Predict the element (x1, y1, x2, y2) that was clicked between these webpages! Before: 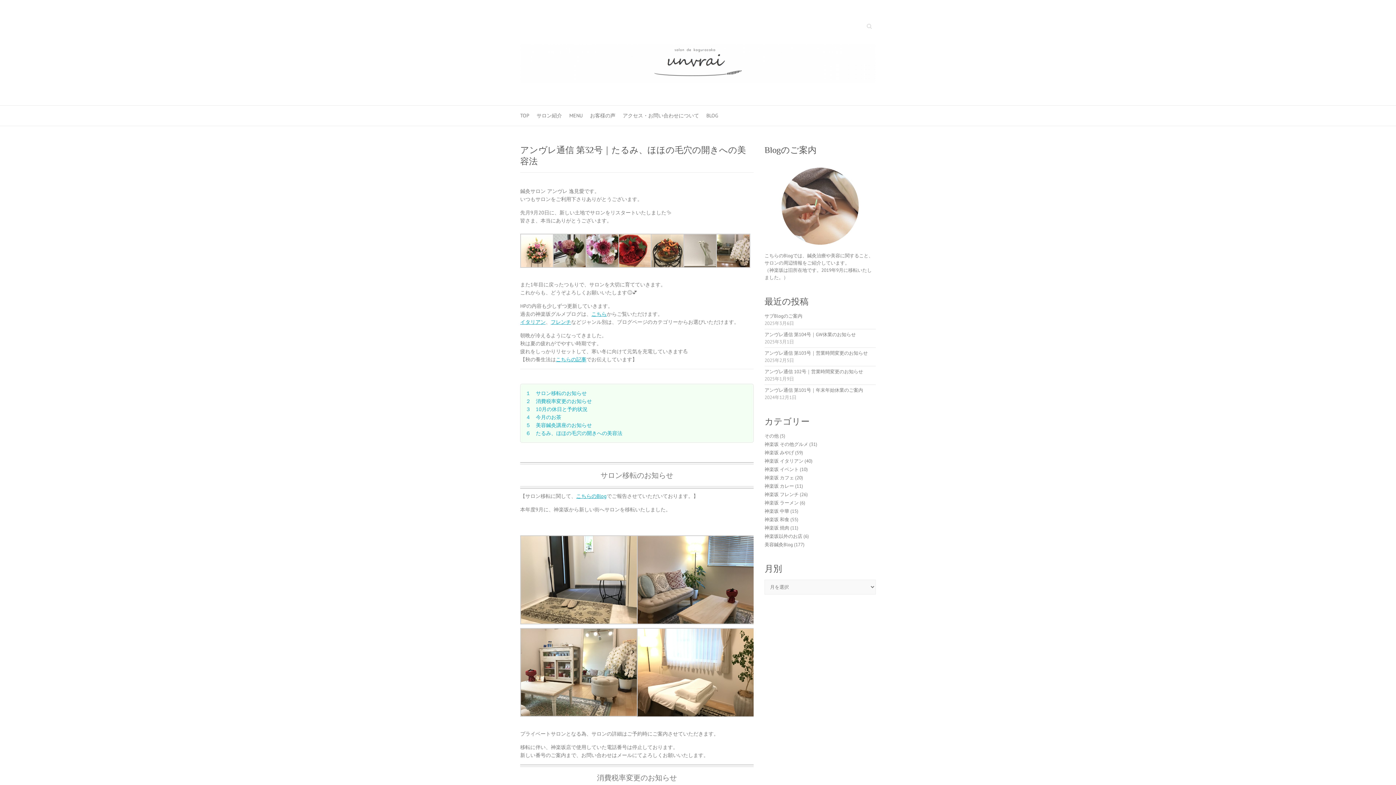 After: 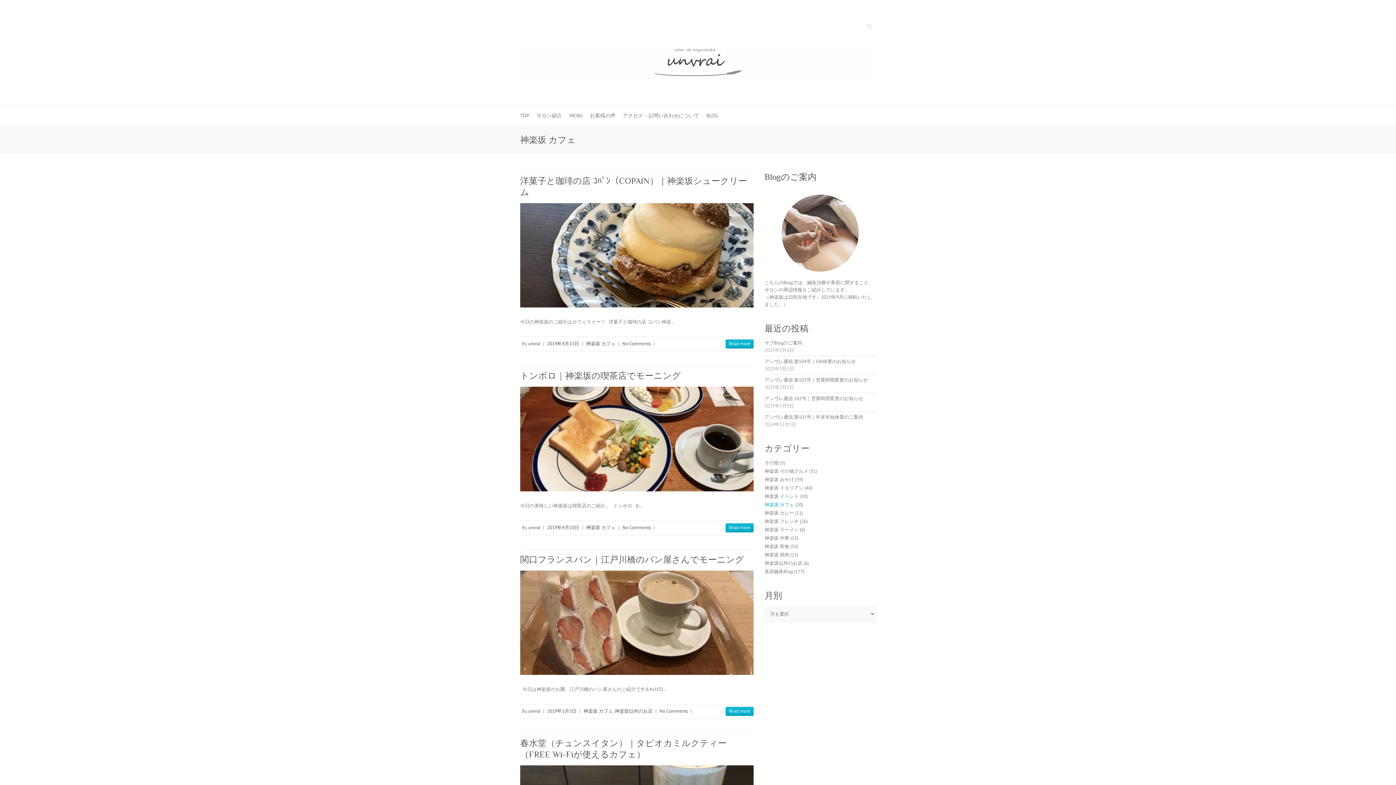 Action: label: 神楽坂 カフェ bbox: (764, 474, 794, 480)